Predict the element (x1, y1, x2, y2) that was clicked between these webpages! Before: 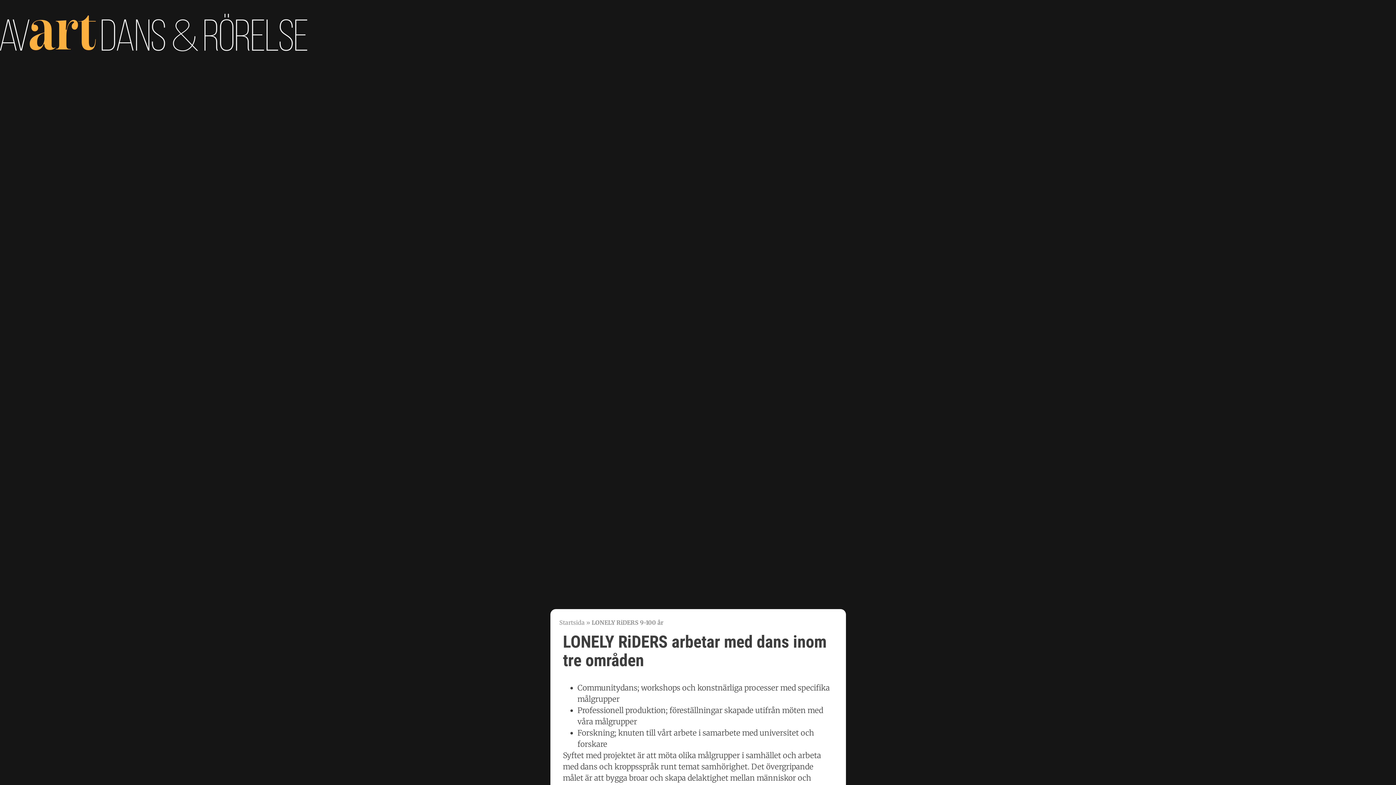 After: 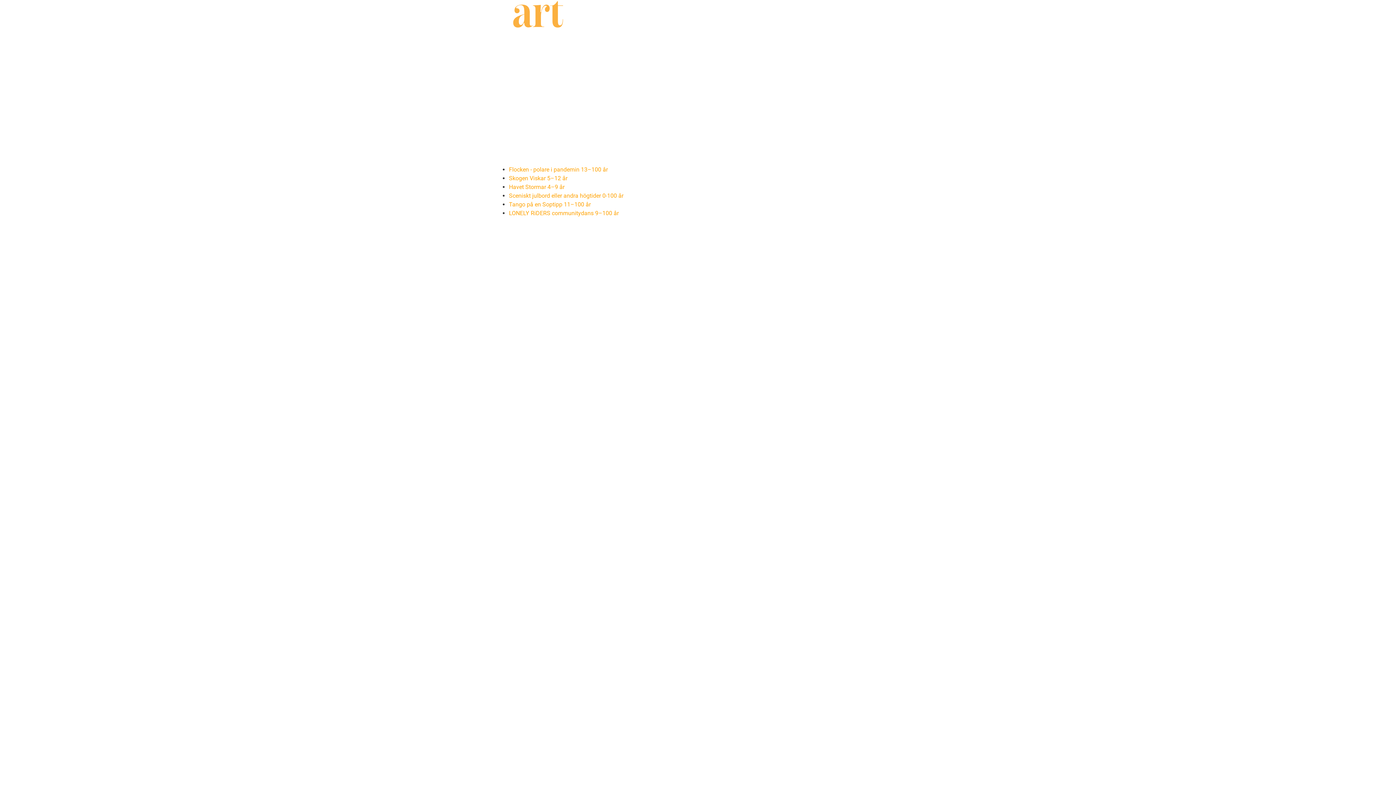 Action: bbox: (0, 13, 698, 51)